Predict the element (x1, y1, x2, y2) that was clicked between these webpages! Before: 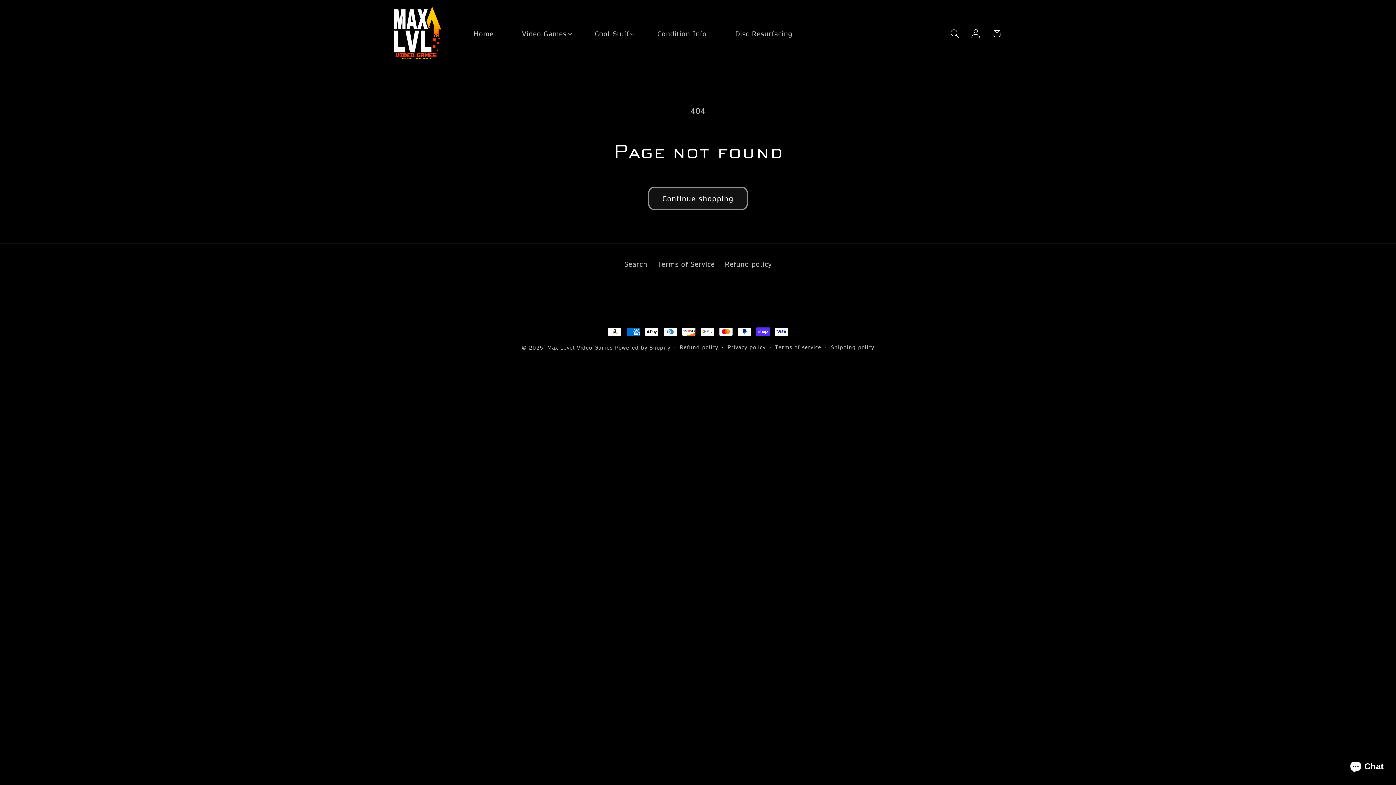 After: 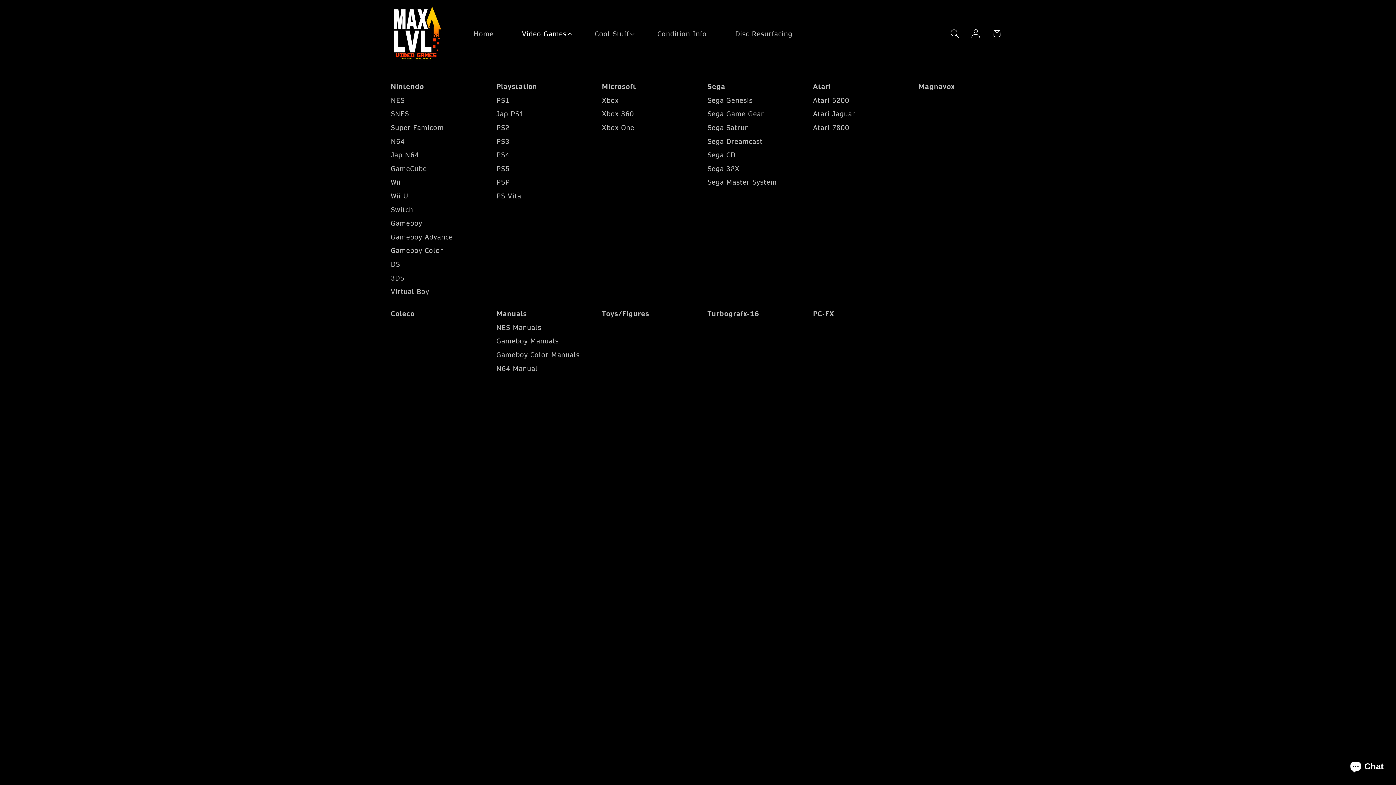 Action: bbox: (503, 28, 576, 39) label: Video Games